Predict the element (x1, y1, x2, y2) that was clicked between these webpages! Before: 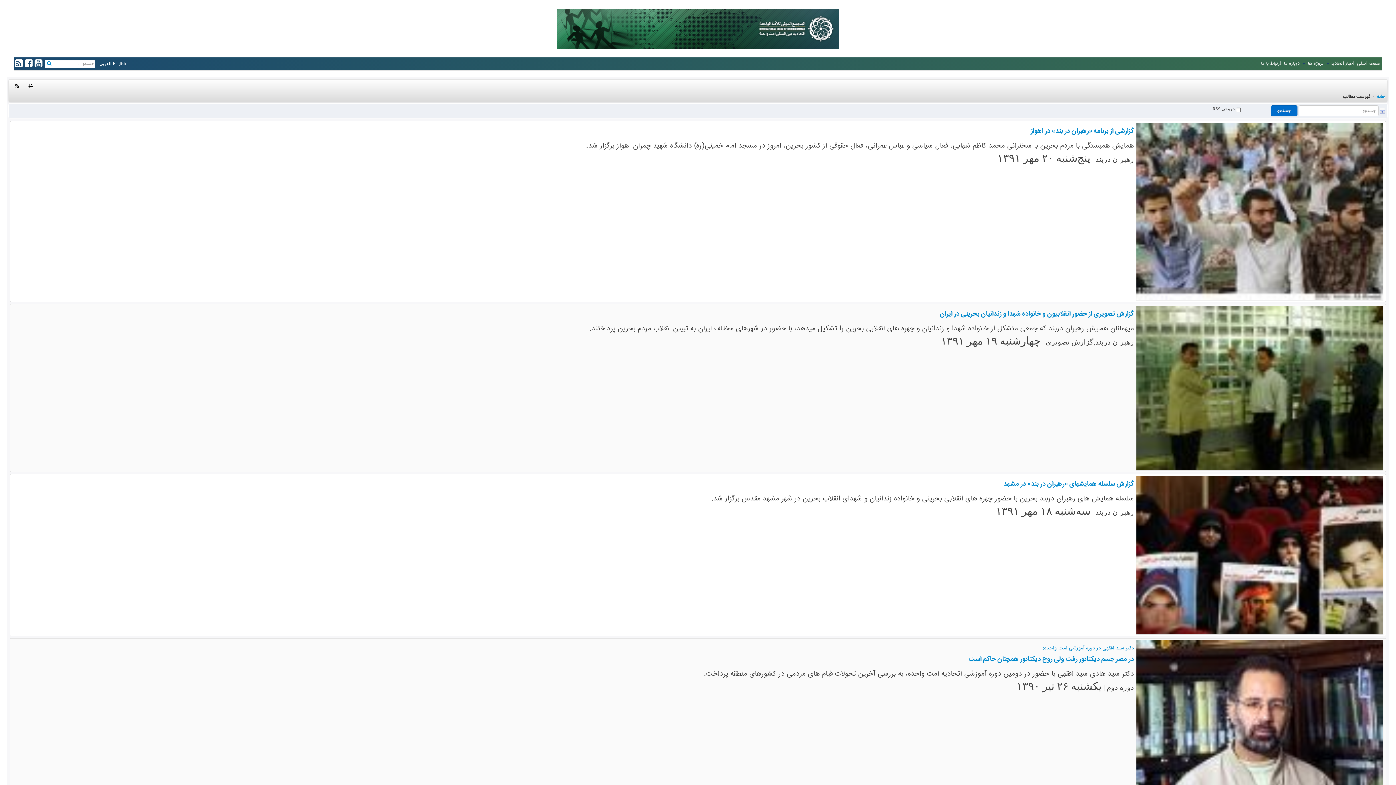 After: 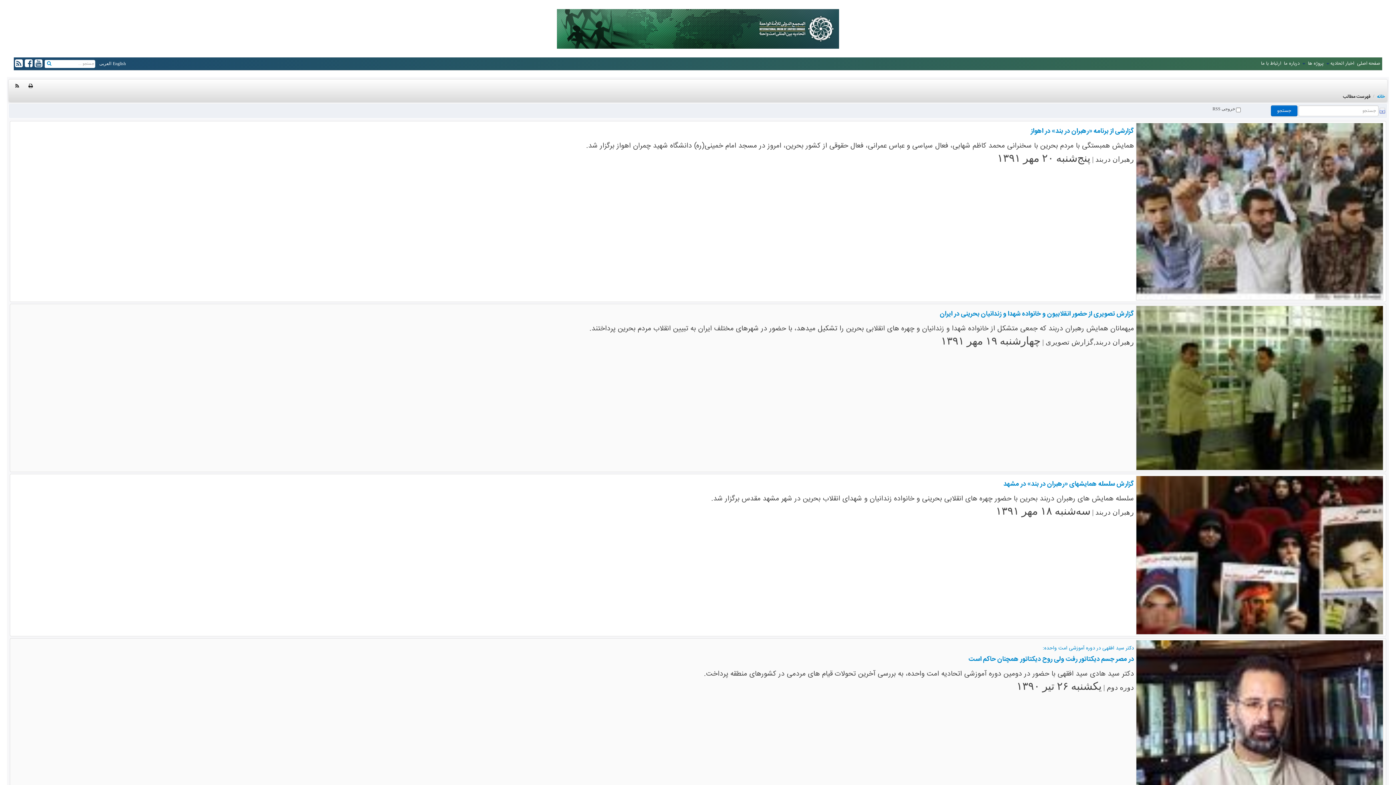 Action: bbox: (24, 59, 33, 68)